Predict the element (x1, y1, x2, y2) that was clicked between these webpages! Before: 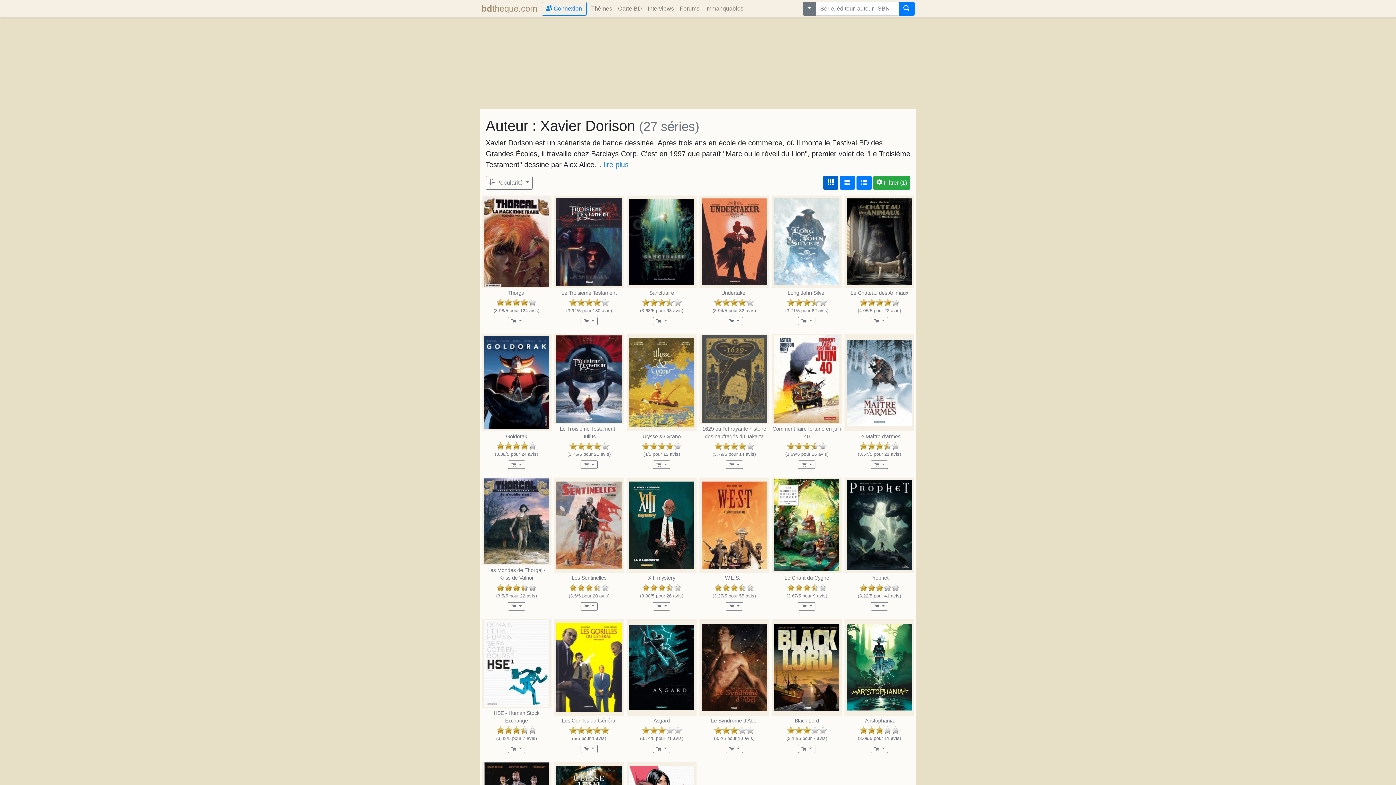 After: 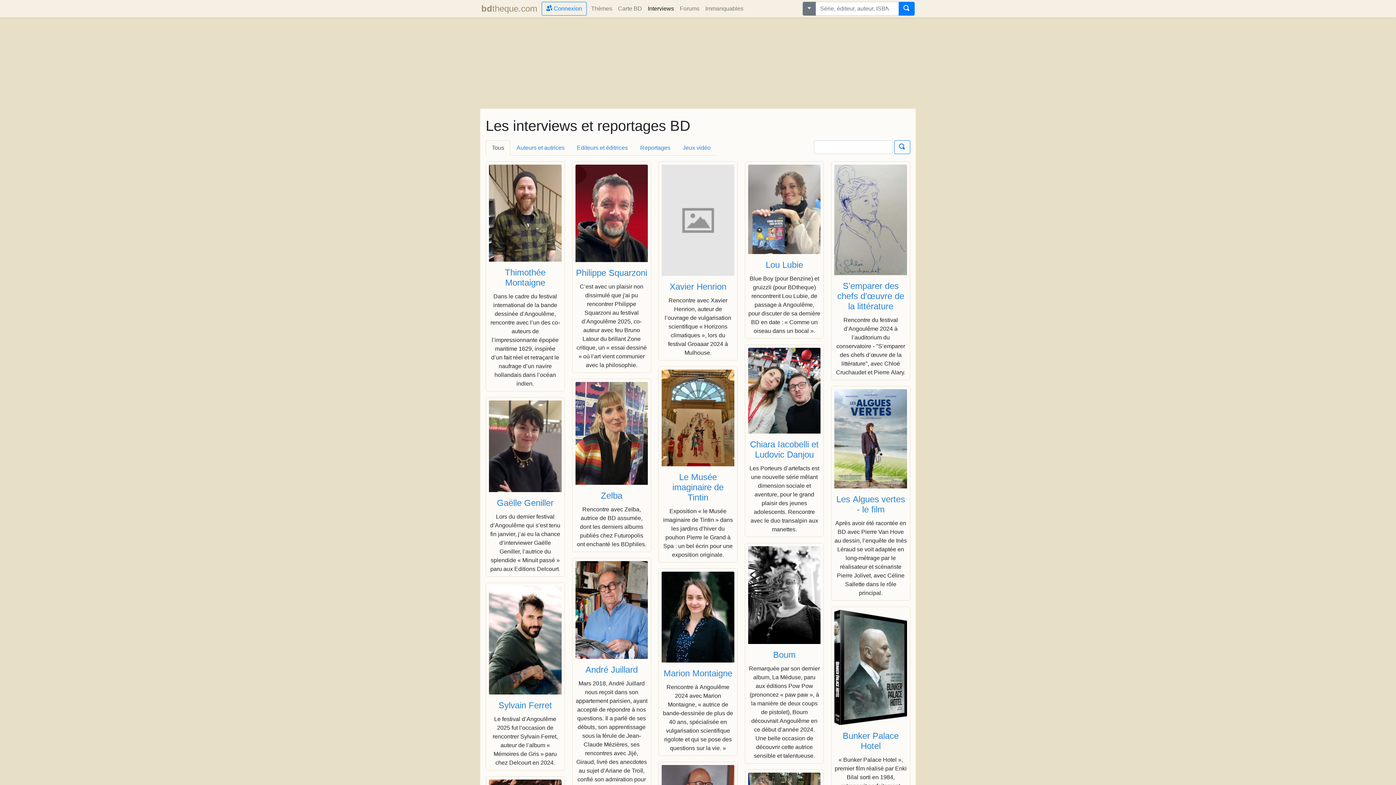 Action: bbox: (645, 1, 677, 16) label: Interviews